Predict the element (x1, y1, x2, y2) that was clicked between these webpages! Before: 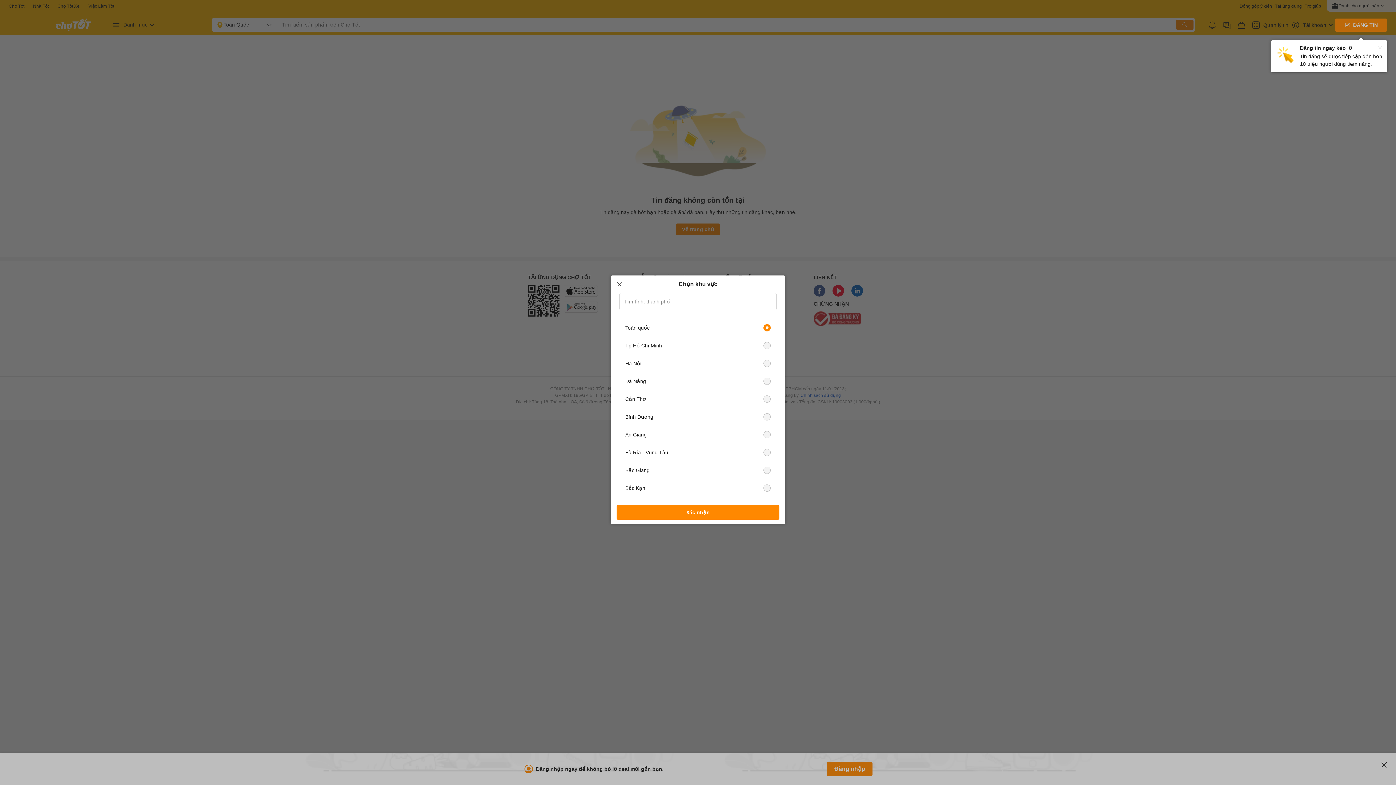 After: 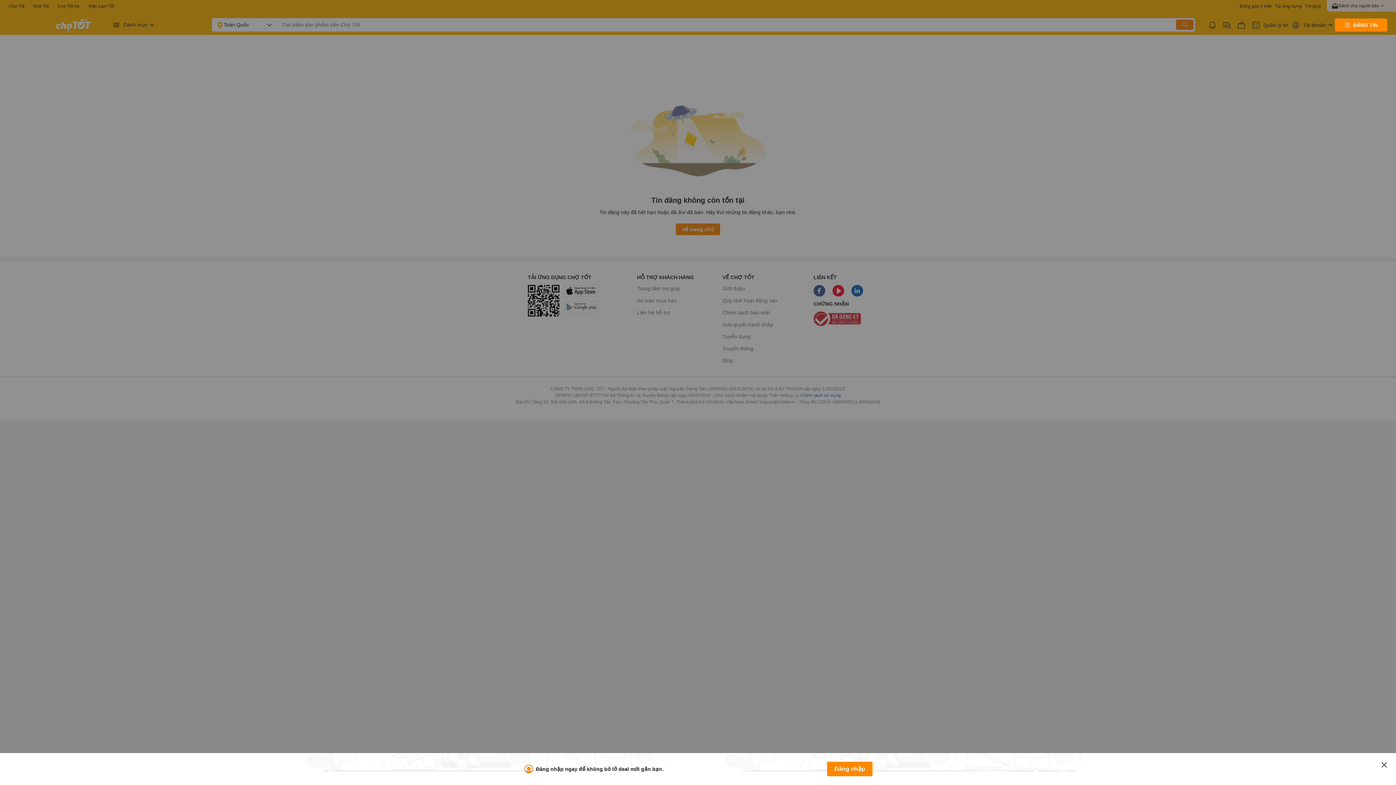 Action: bbox: (612, 277, 626, 291)